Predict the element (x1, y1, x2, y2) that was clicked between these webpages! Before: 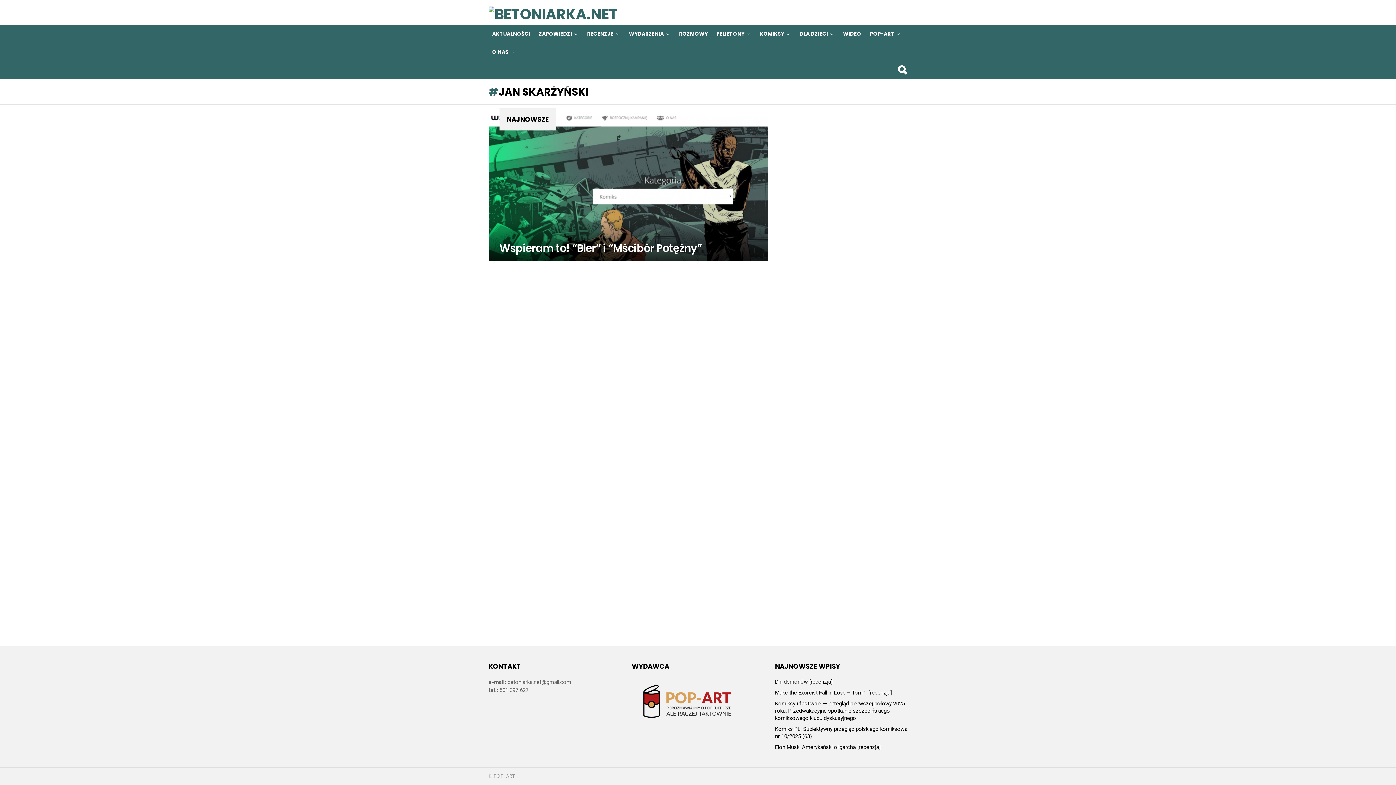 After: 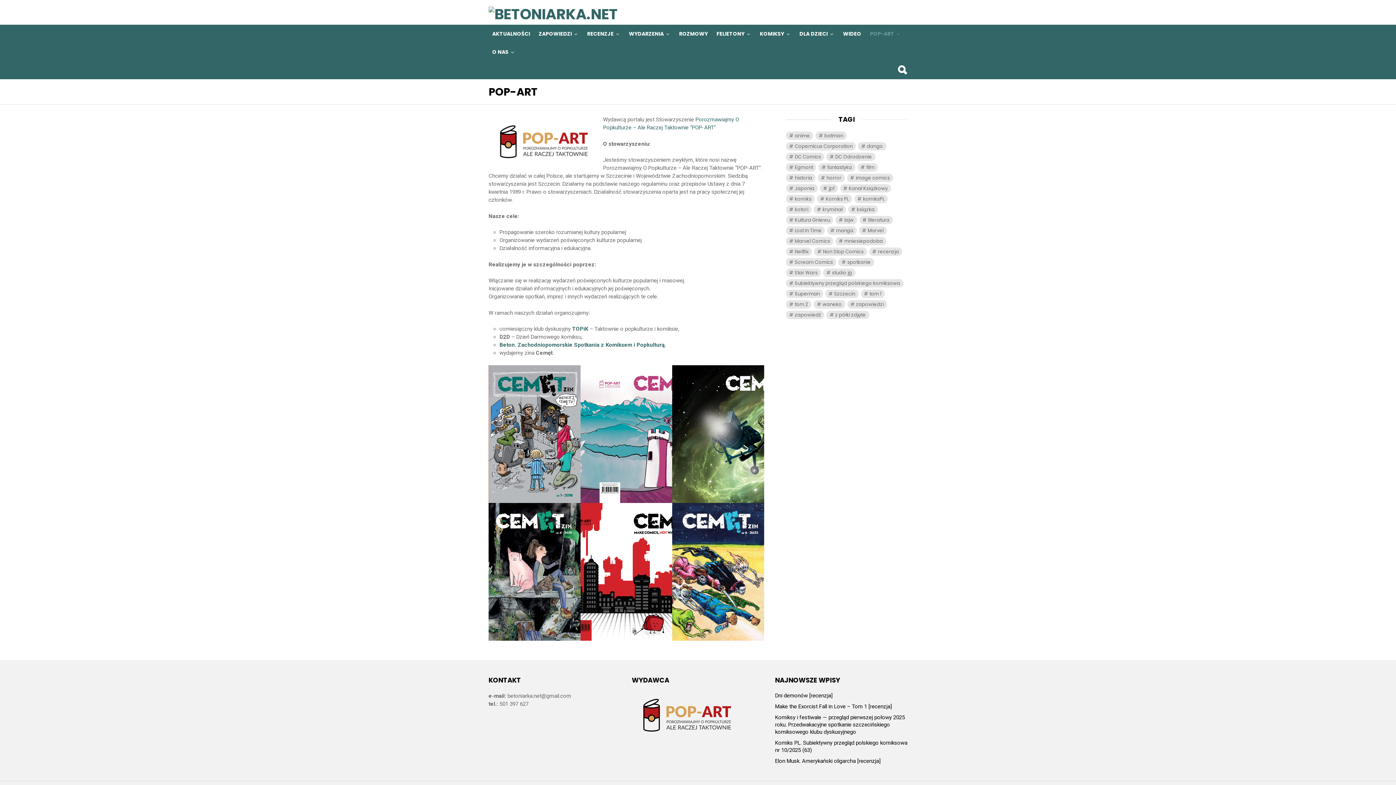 Action: bbox: (866, 24, 904, 42) label: POP-ART